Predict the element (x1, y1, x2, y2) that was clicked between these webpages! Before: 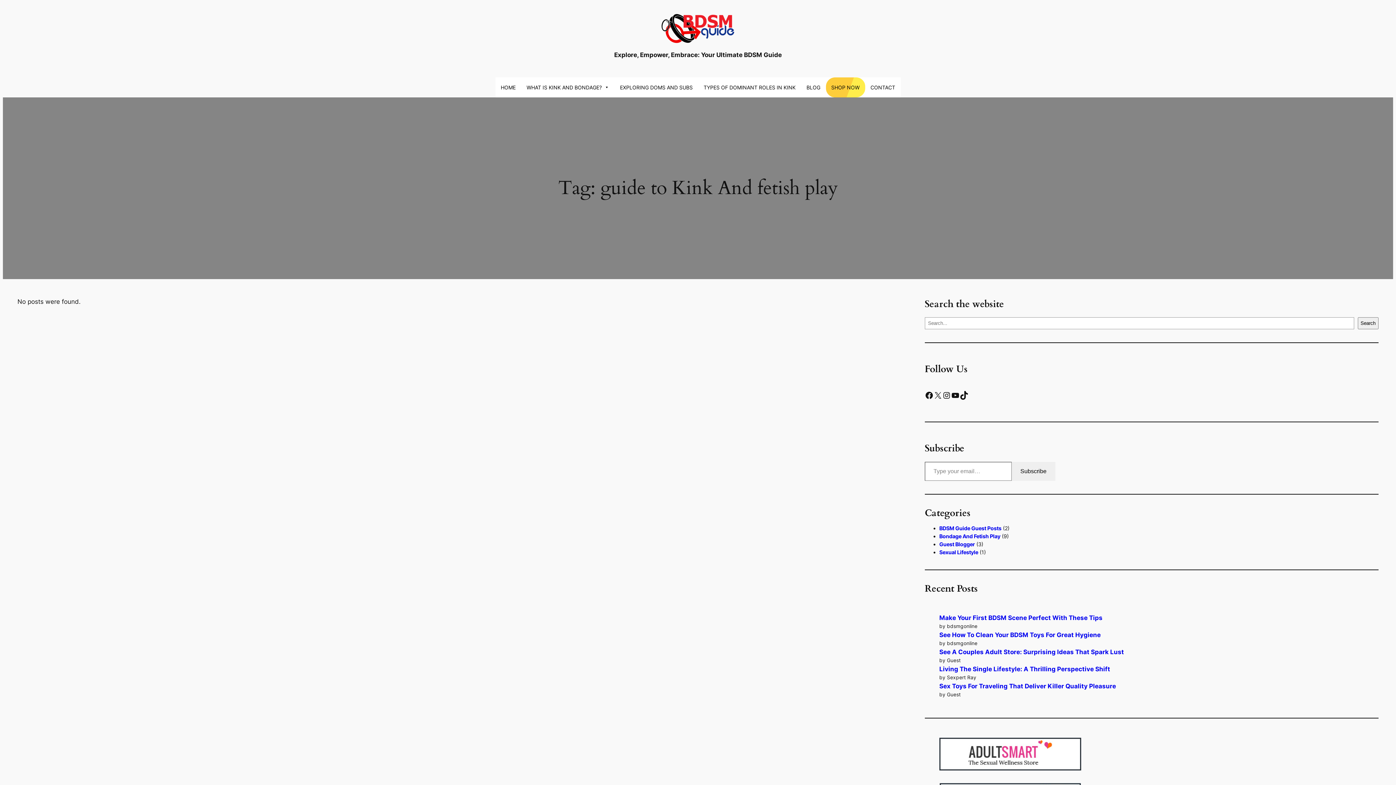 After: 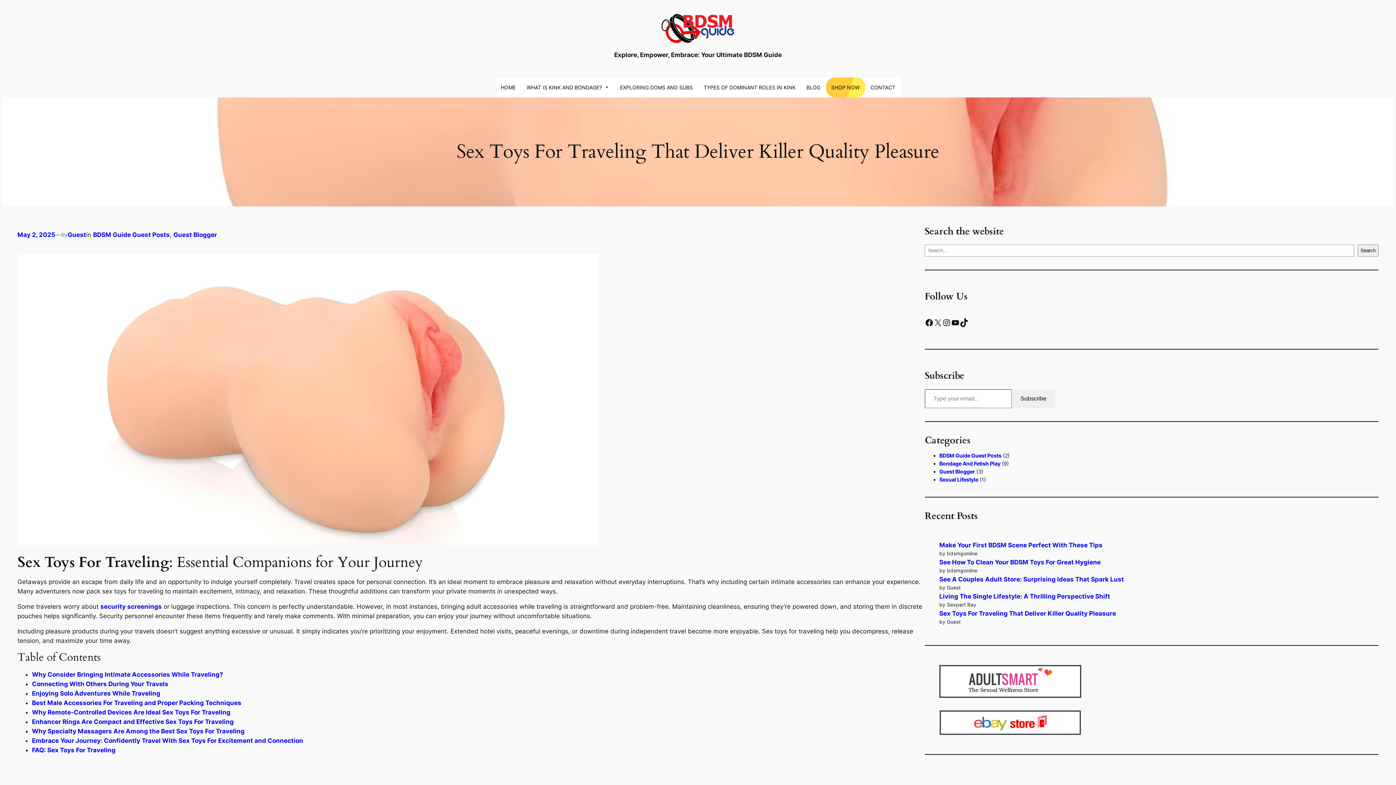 Action: label: Sex Toys For Traveling That Deliver Killer Quality Pleasure bbox: (939, 683, 1116, 690)